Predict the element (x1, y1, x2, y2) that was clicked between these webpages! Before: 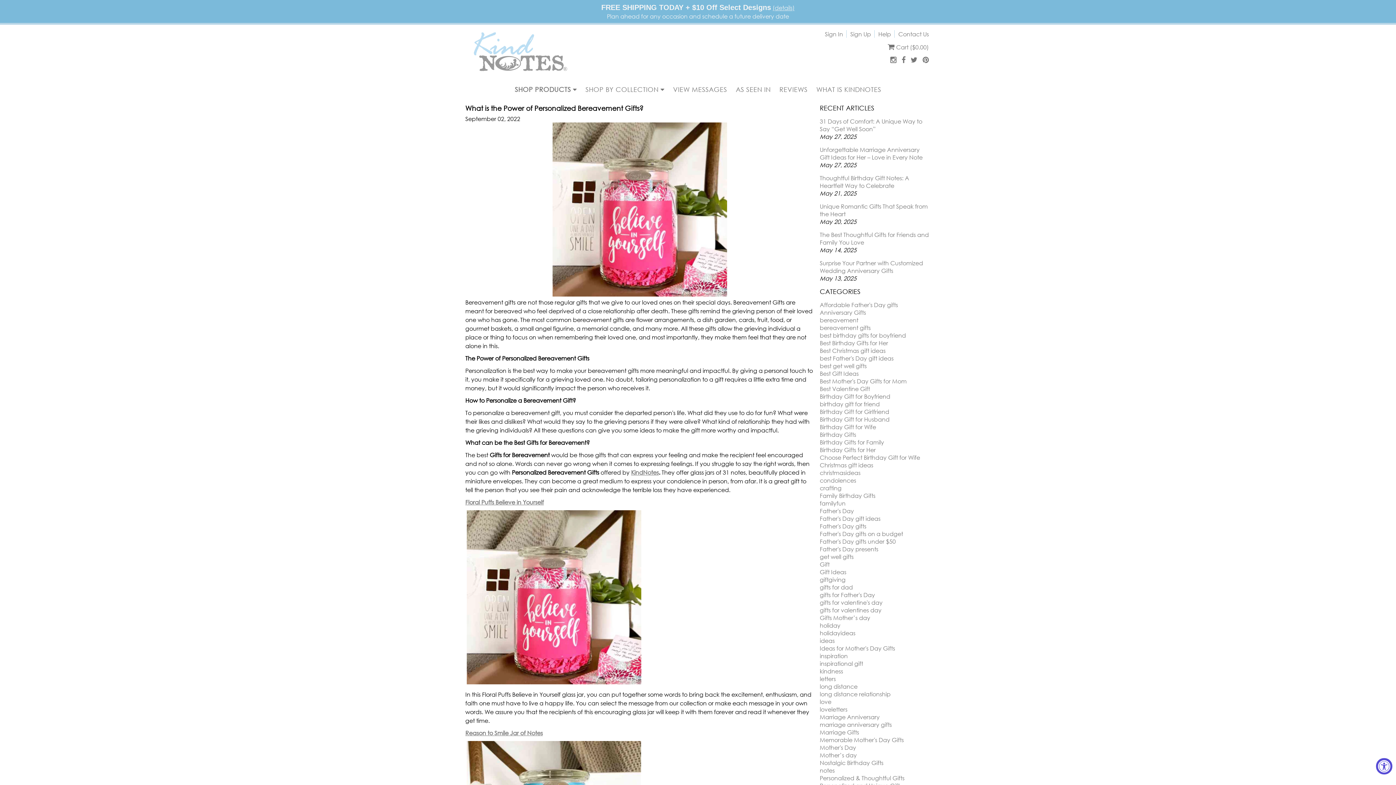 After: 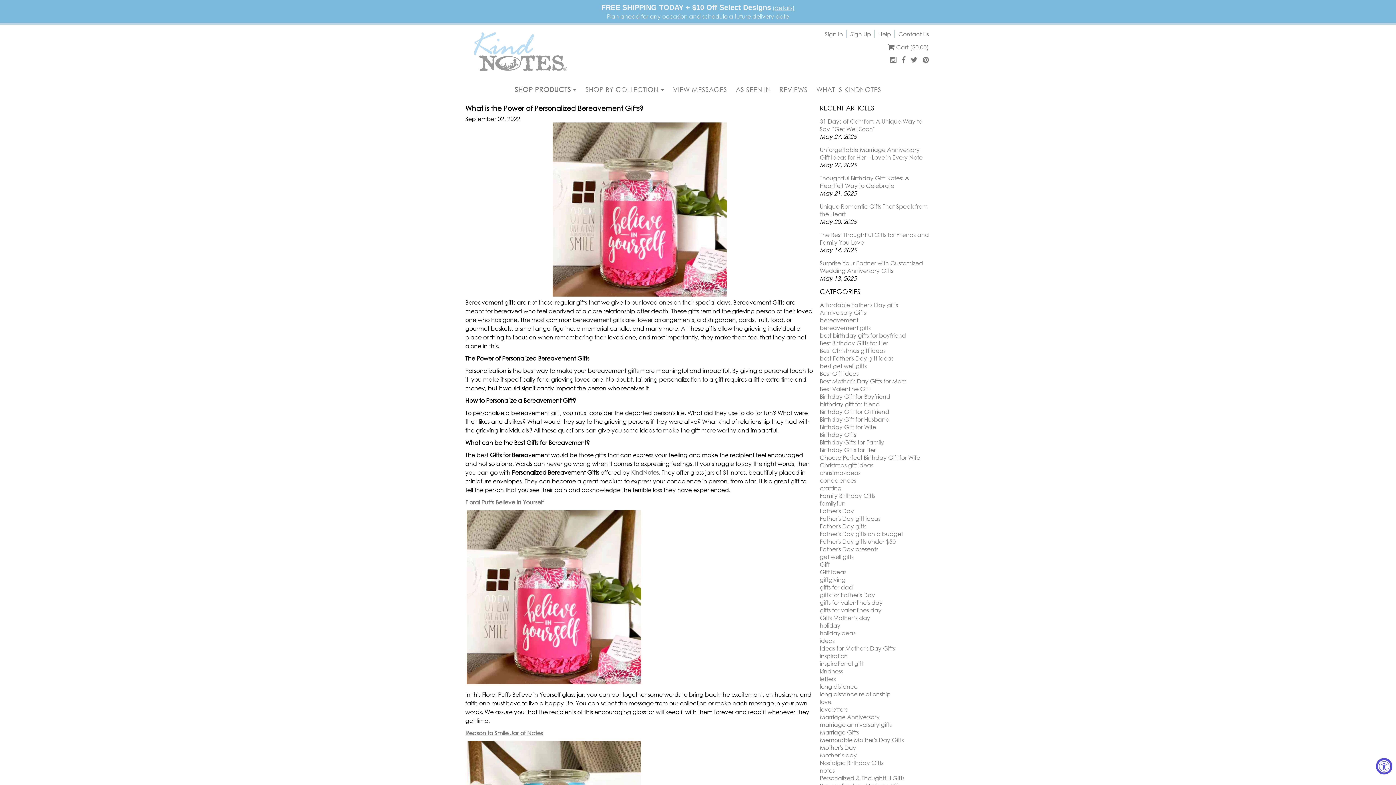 Action: bbox: (910, 56, 917, 64)